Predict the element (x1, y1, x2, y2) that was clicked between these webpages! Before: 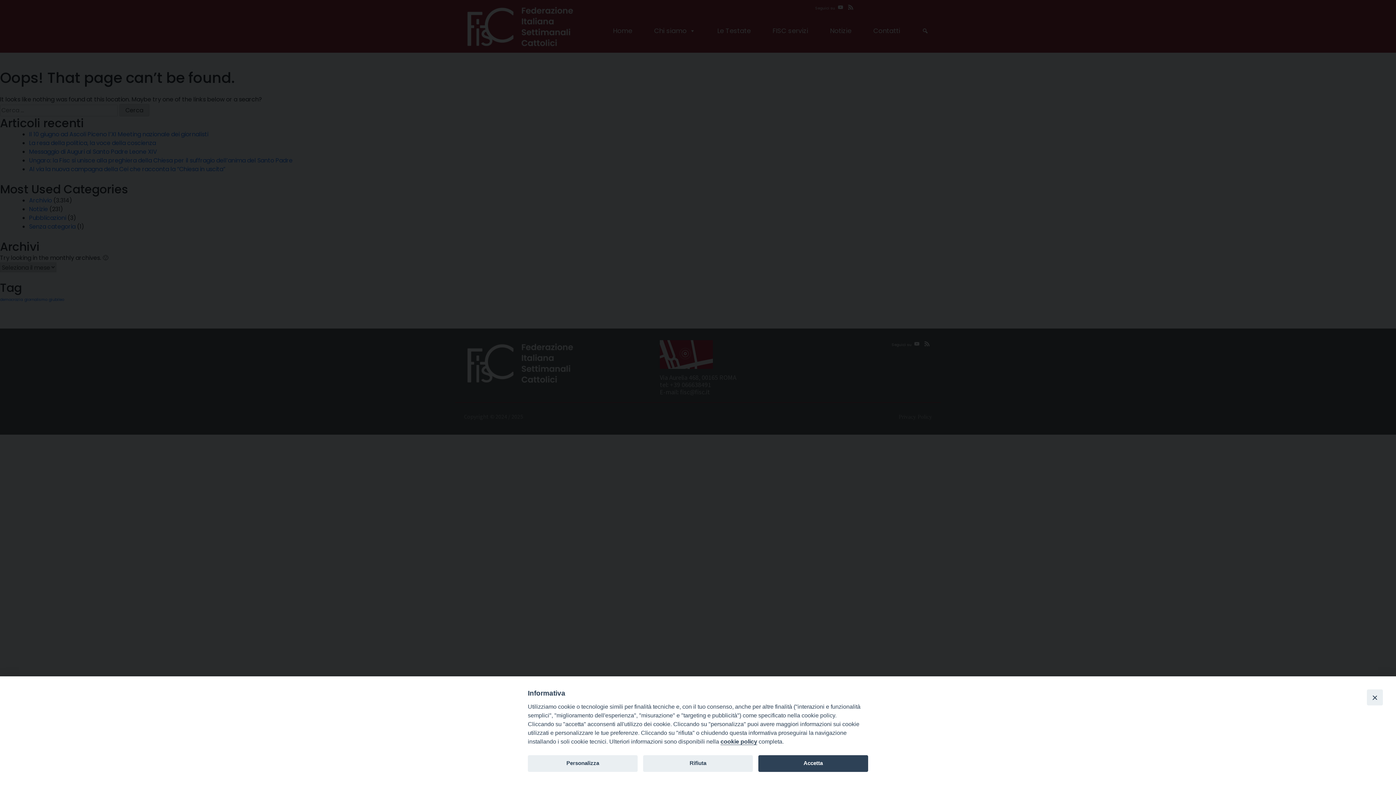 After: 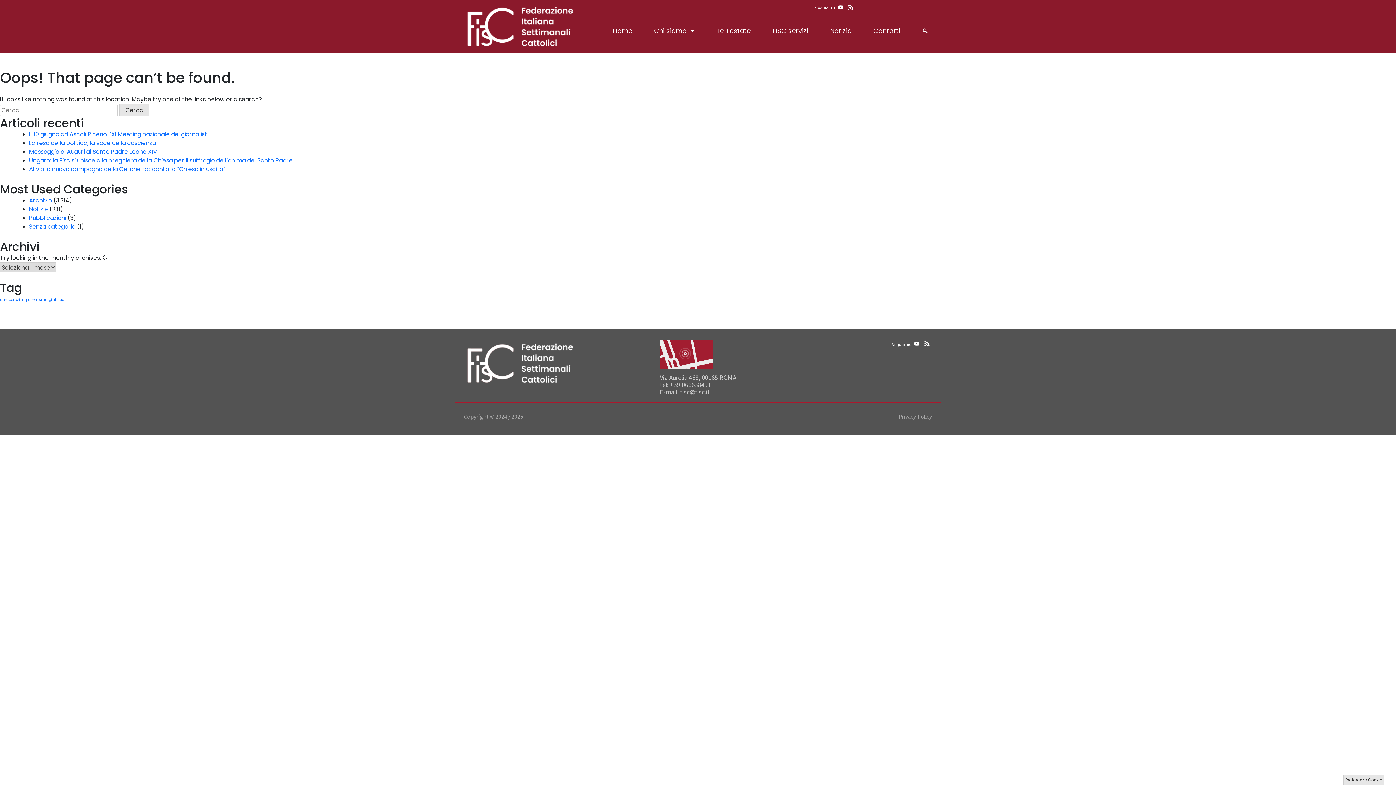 Action: bbox: (643, 755, 753, 772) label: Rifiuta